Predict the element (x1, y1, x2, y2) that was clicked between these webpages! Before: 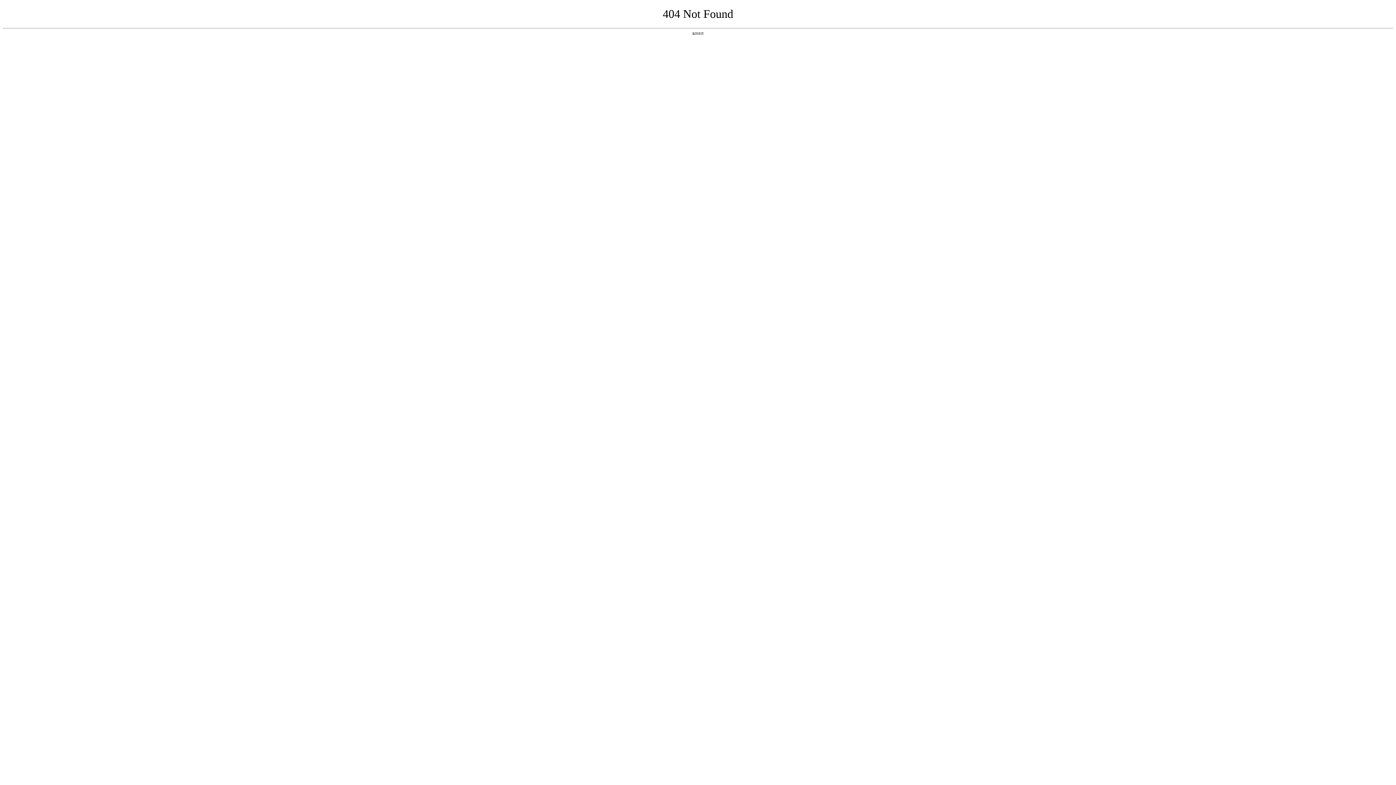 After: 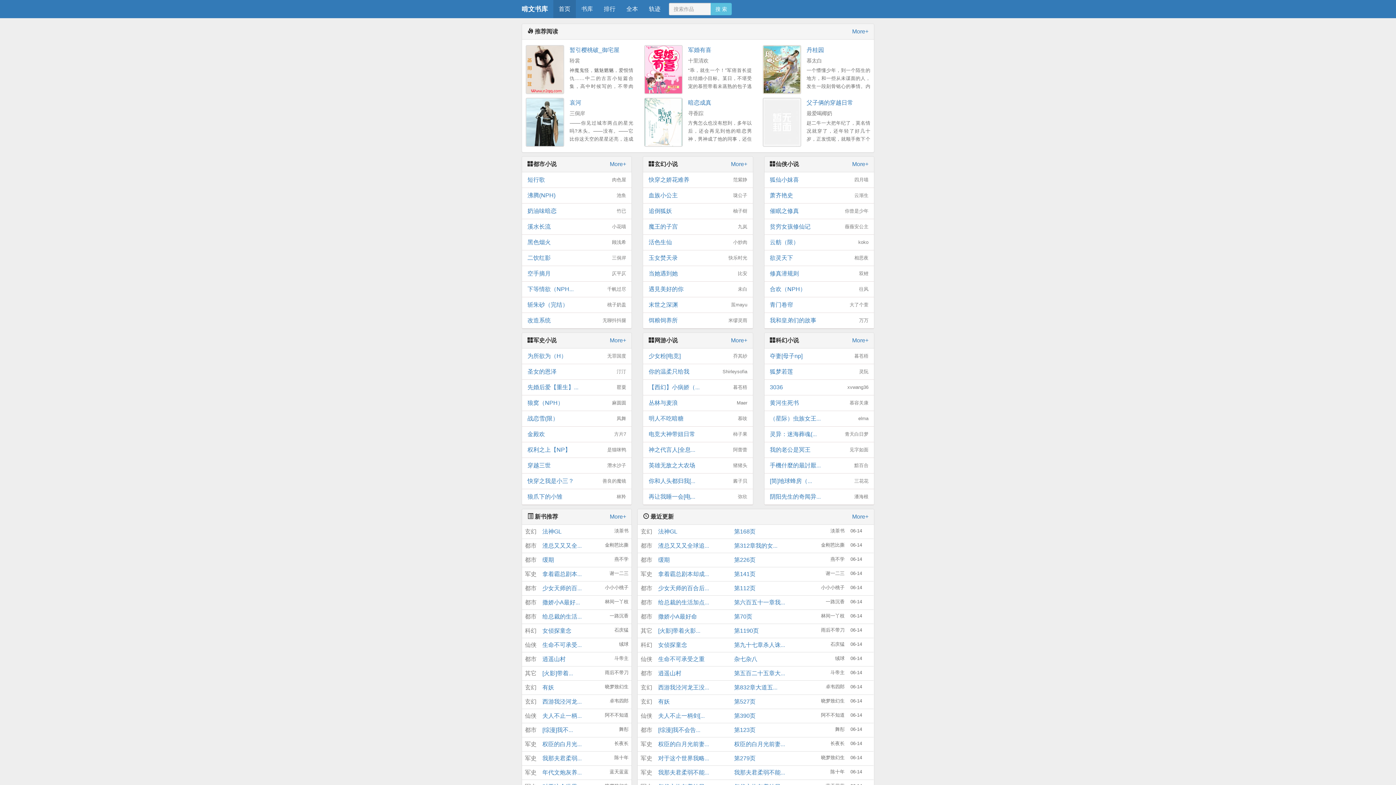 Action: label: 返回首页 bbox: (692, 31, 704, 35)